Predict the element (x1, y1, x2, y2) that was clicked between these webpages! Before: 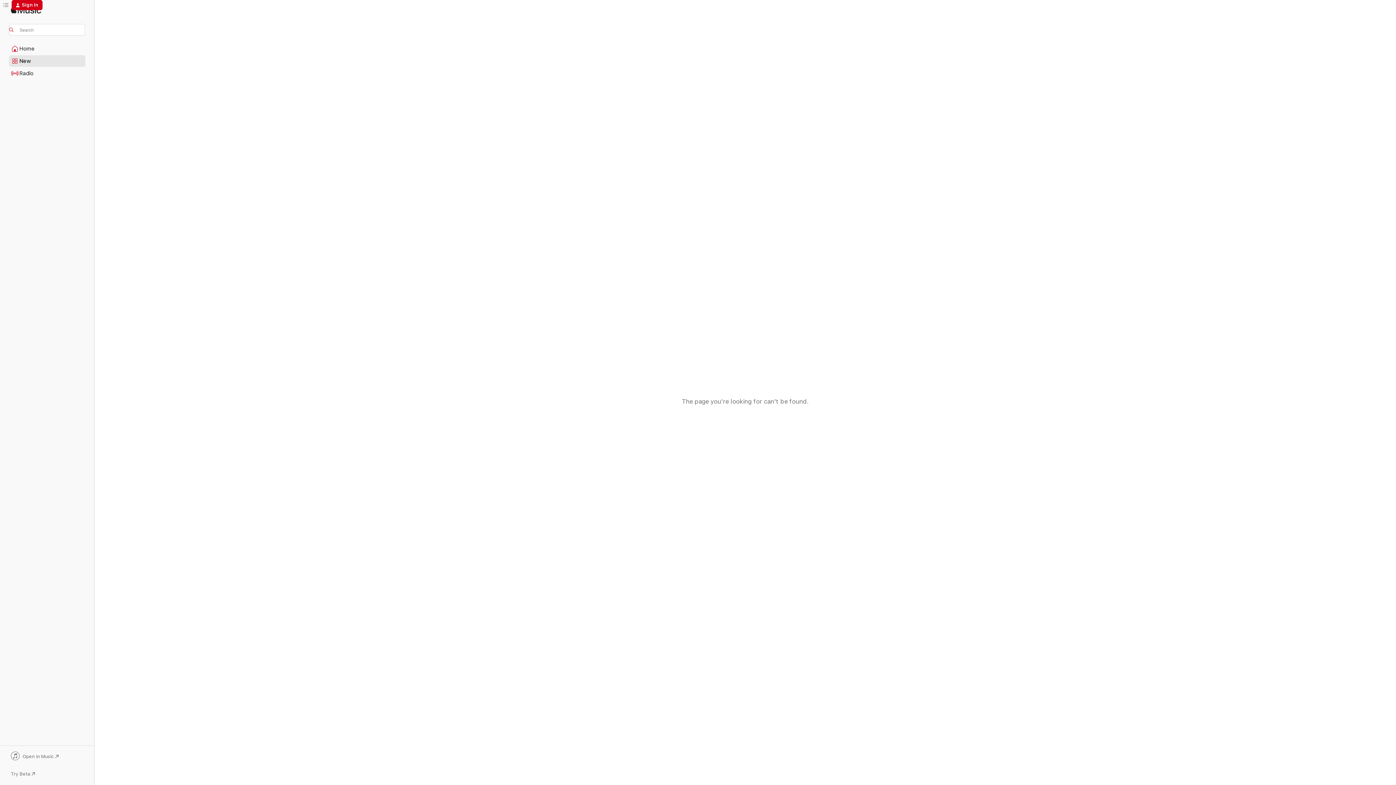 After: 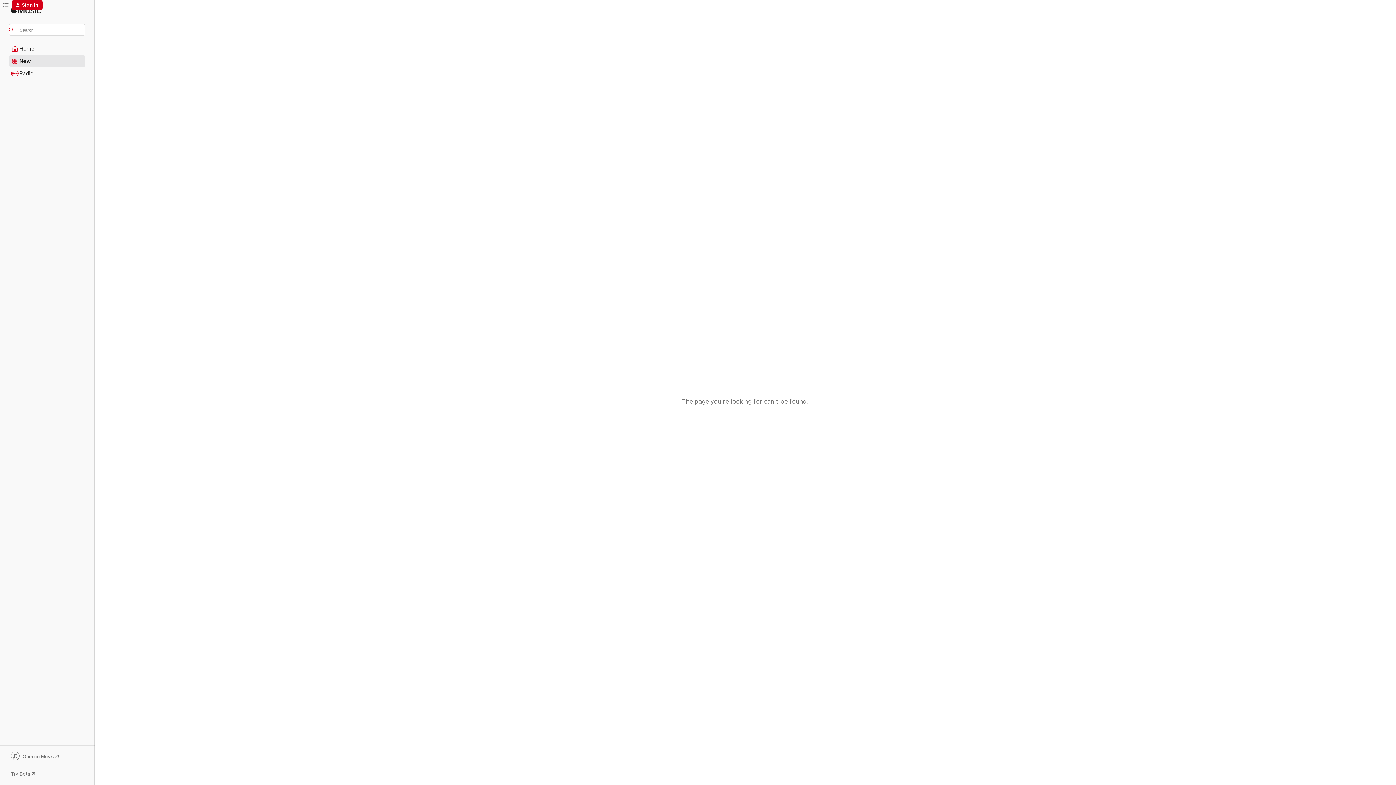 Action: bbox: (9, 752, 85, 762) label: Open in Music